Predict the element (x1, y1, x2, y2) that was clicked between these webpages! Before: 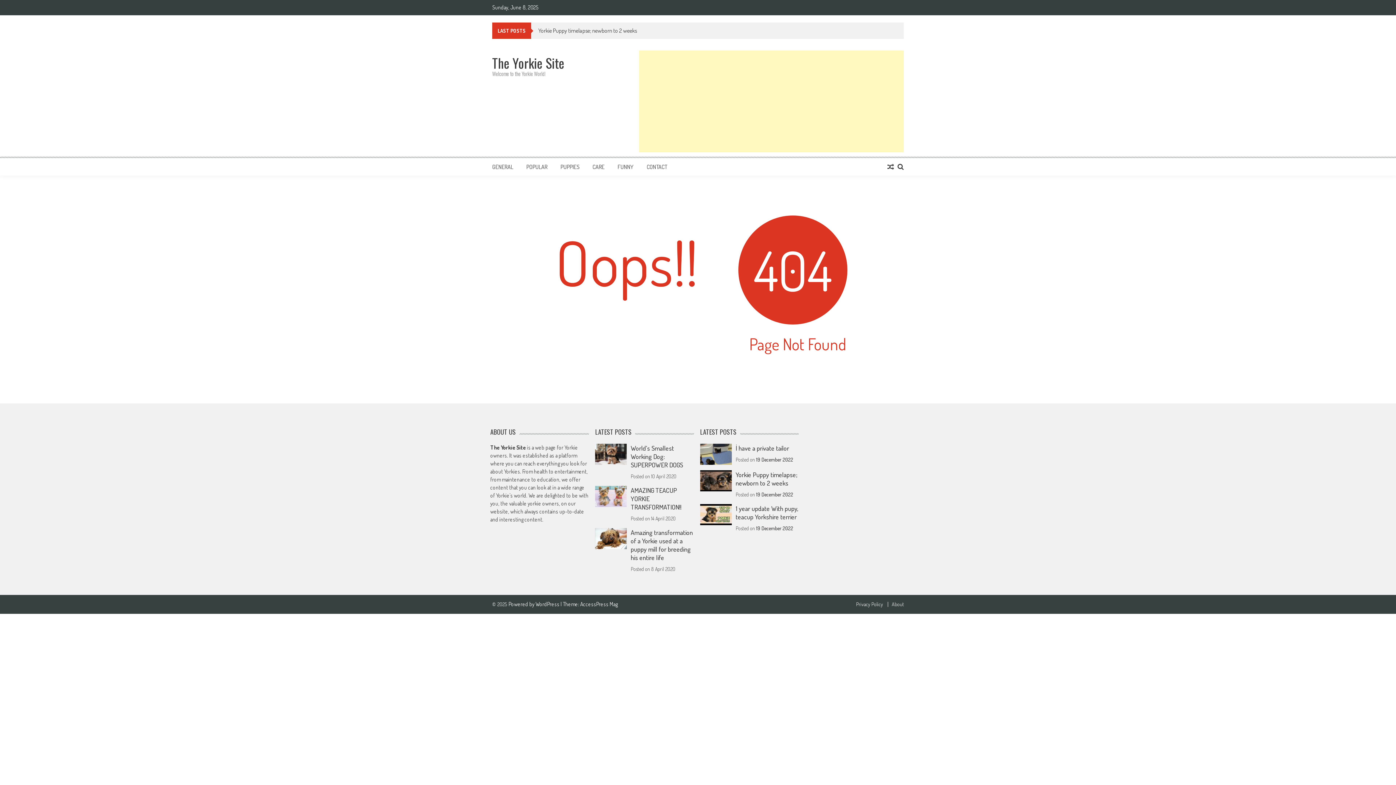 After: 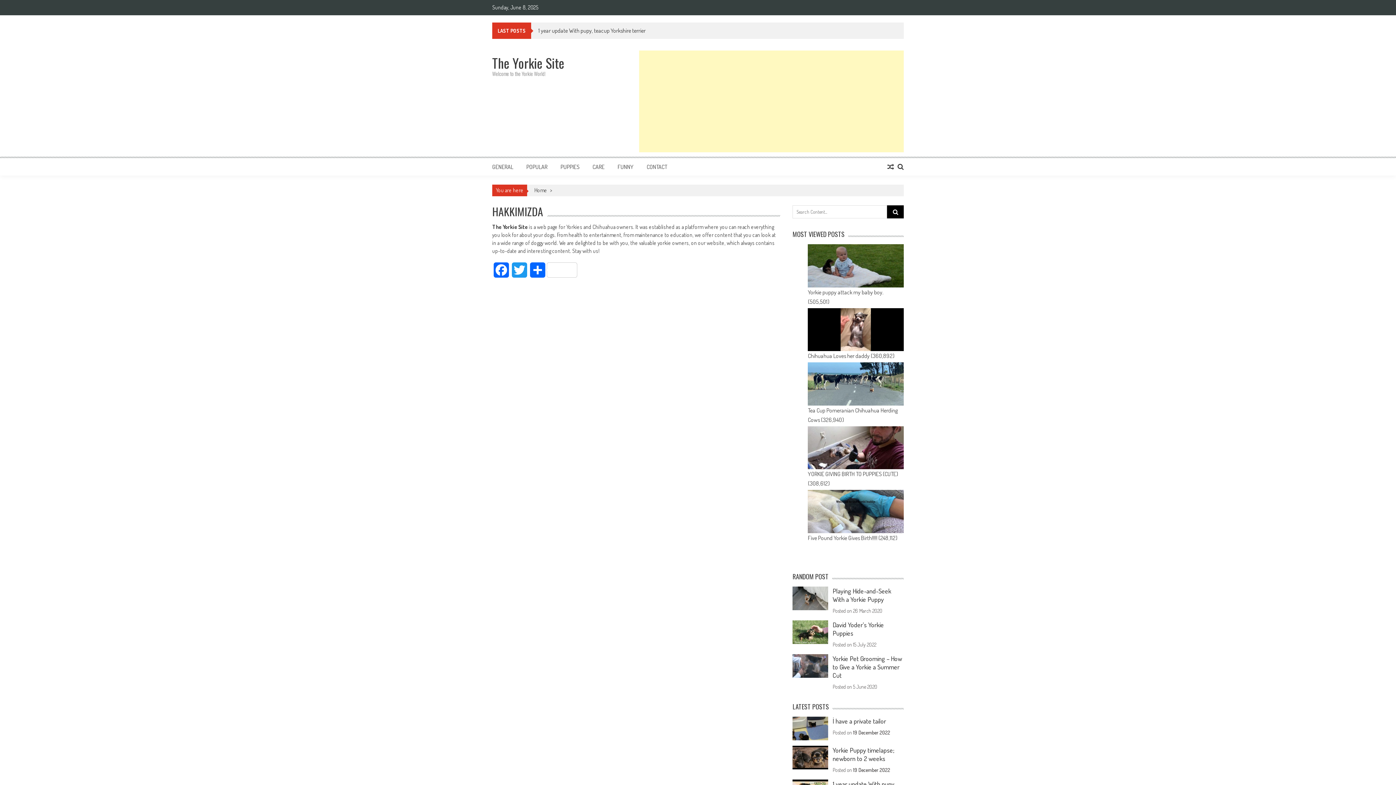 Action: bbox: (888, 602, 904, 607) label: About